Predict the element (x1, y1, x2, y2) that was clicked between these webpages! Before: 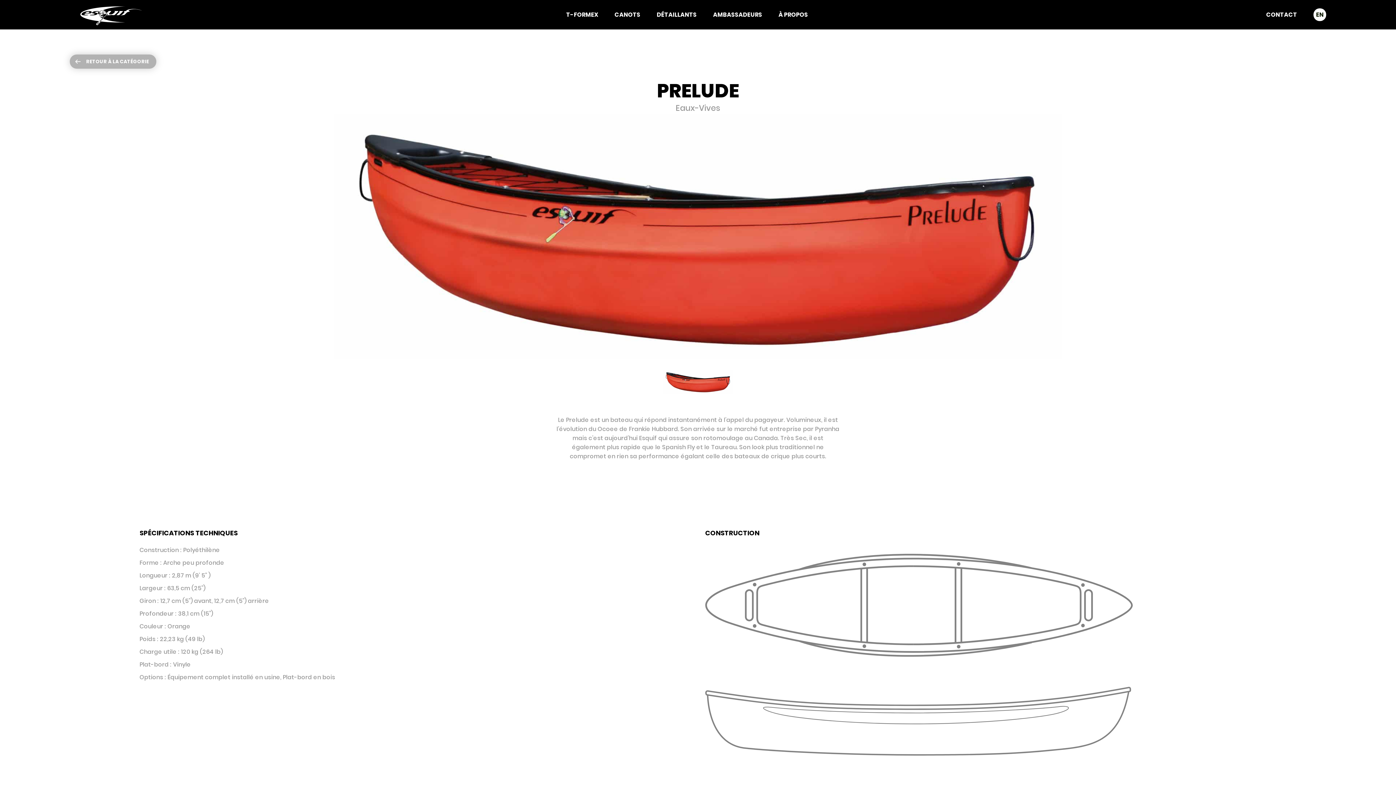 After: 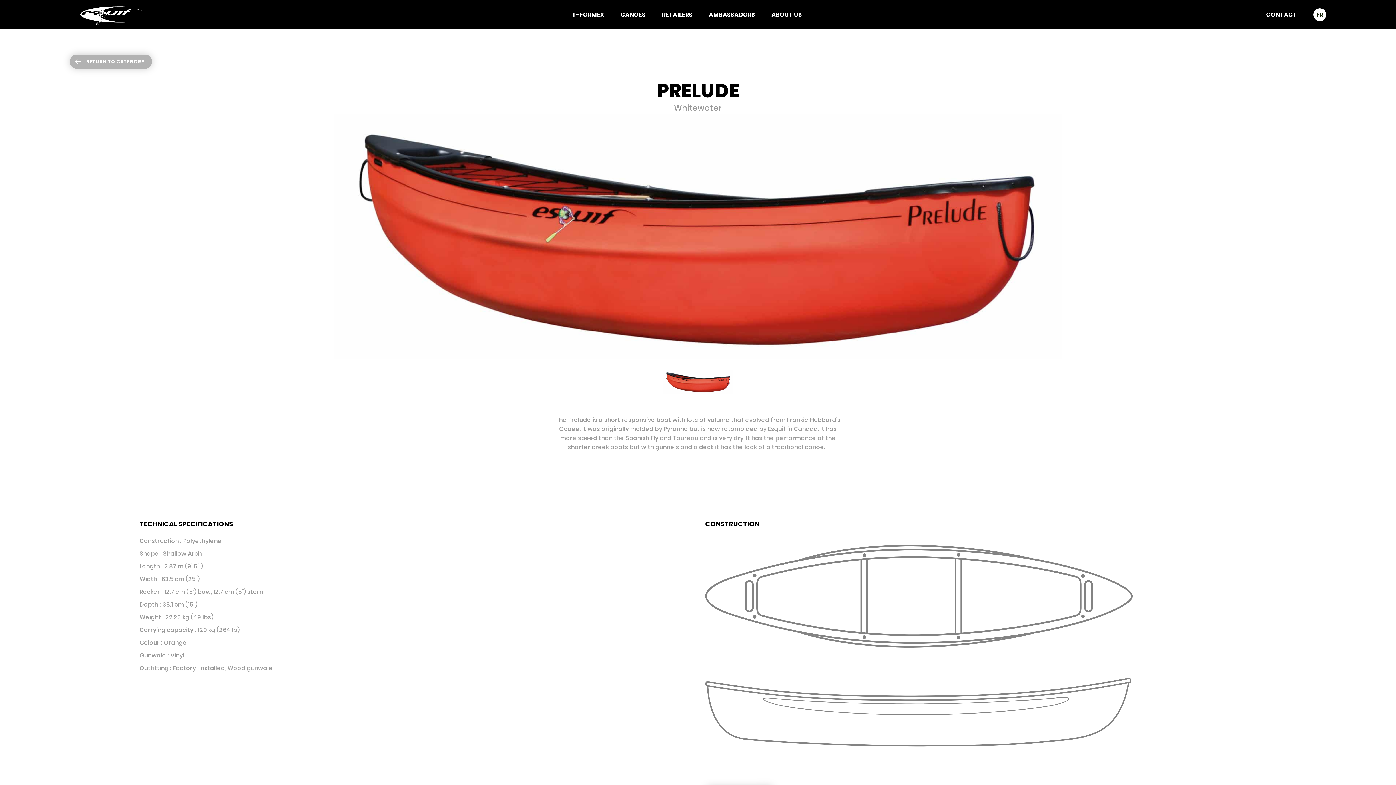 Action: bbox: (1313, 8, 1326, 21) label: EN